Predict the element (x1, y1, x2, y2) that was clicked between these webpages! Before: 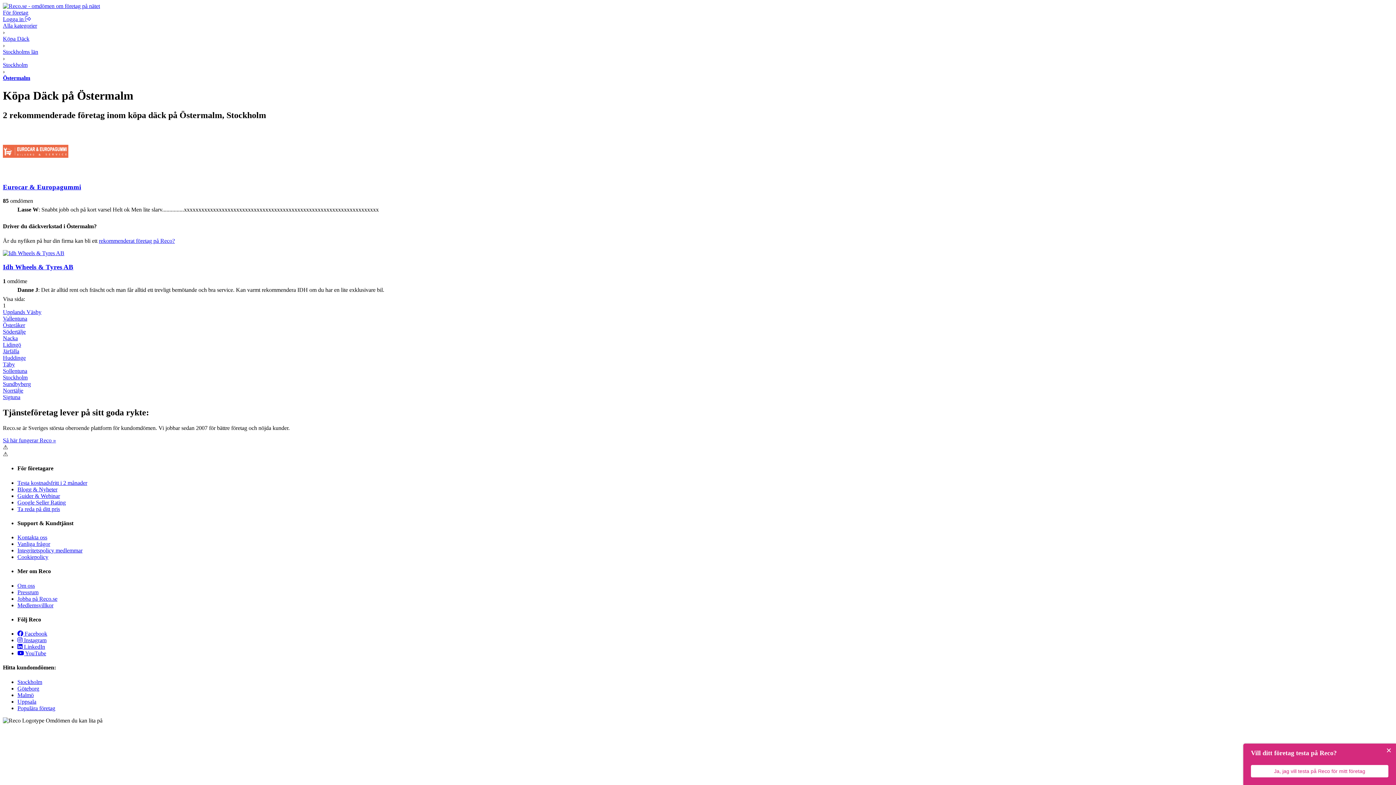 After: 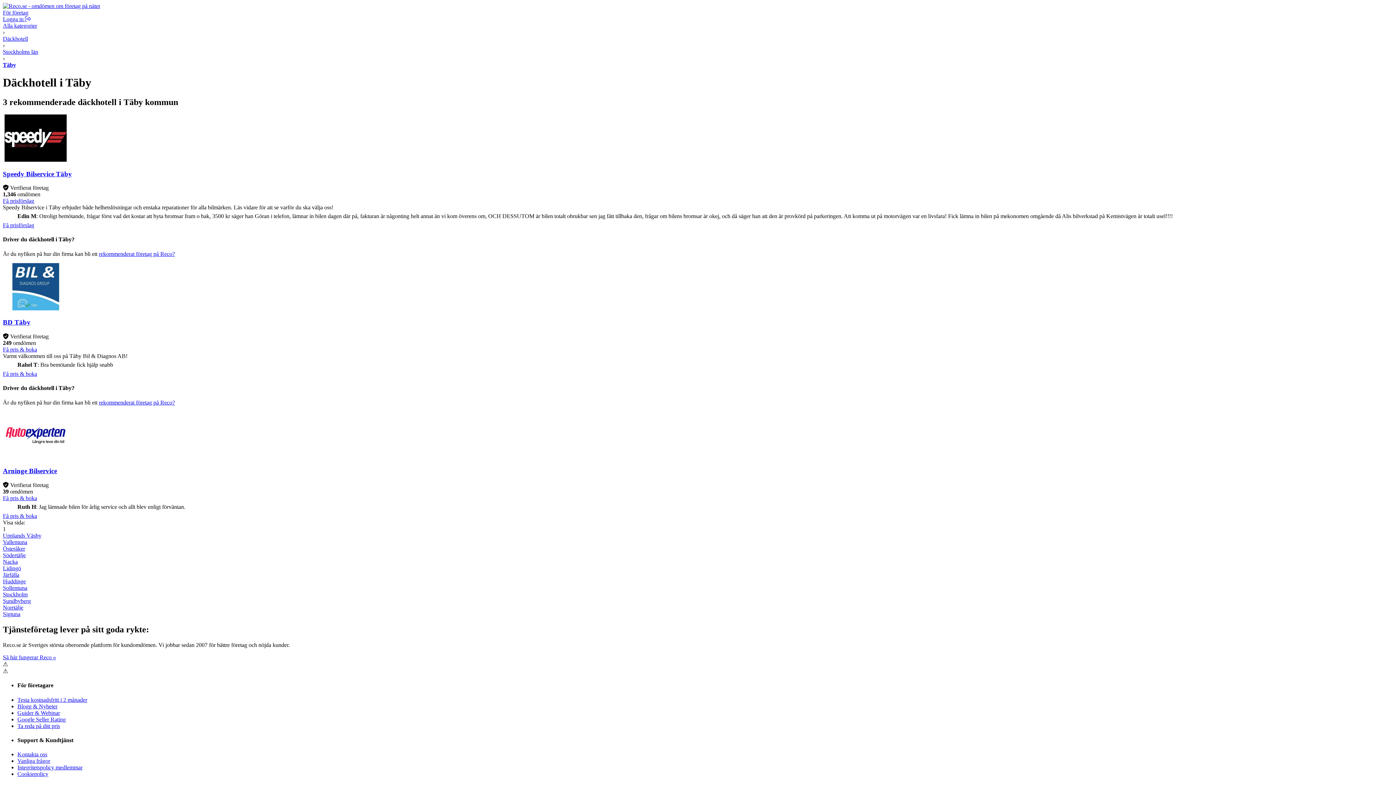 Action: bbox: (2, 361, 14, 367) label: Täby